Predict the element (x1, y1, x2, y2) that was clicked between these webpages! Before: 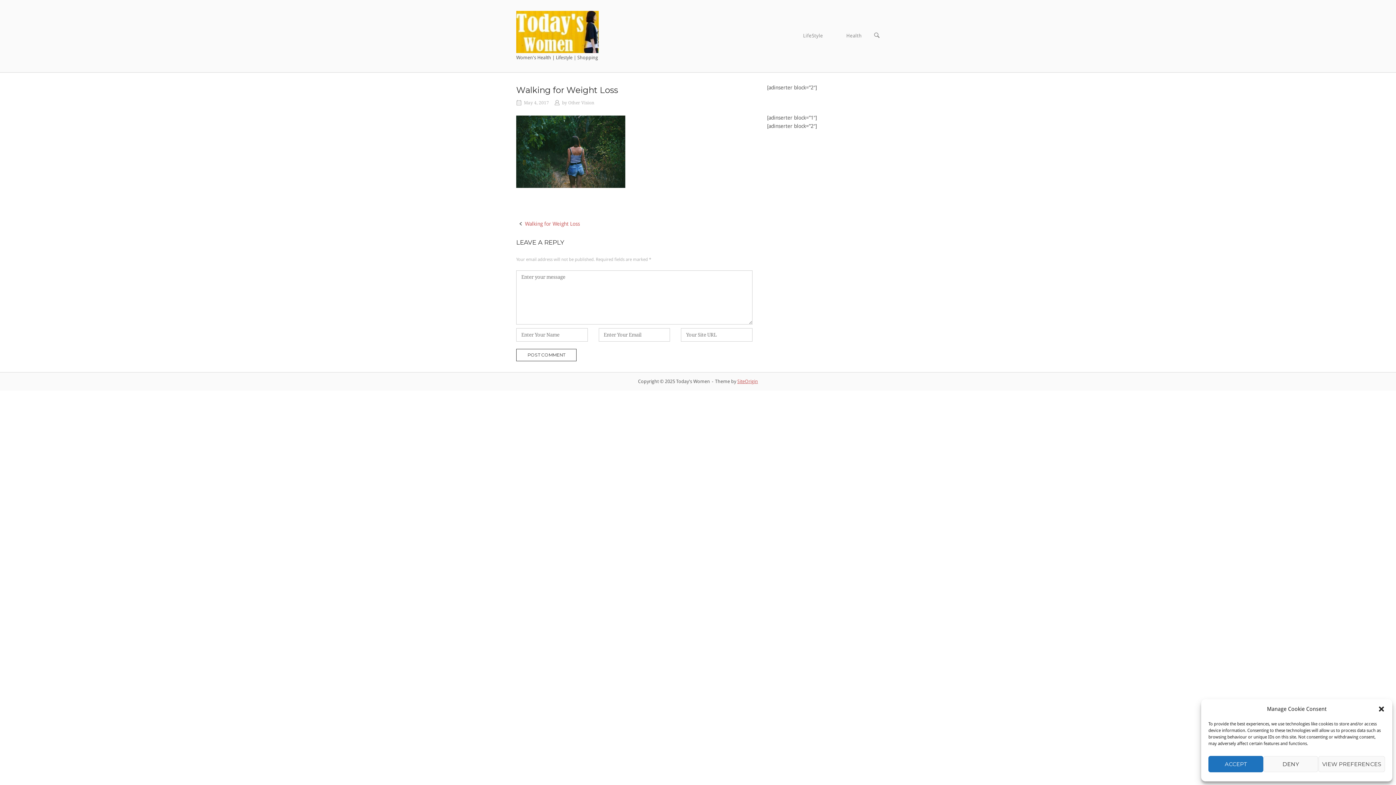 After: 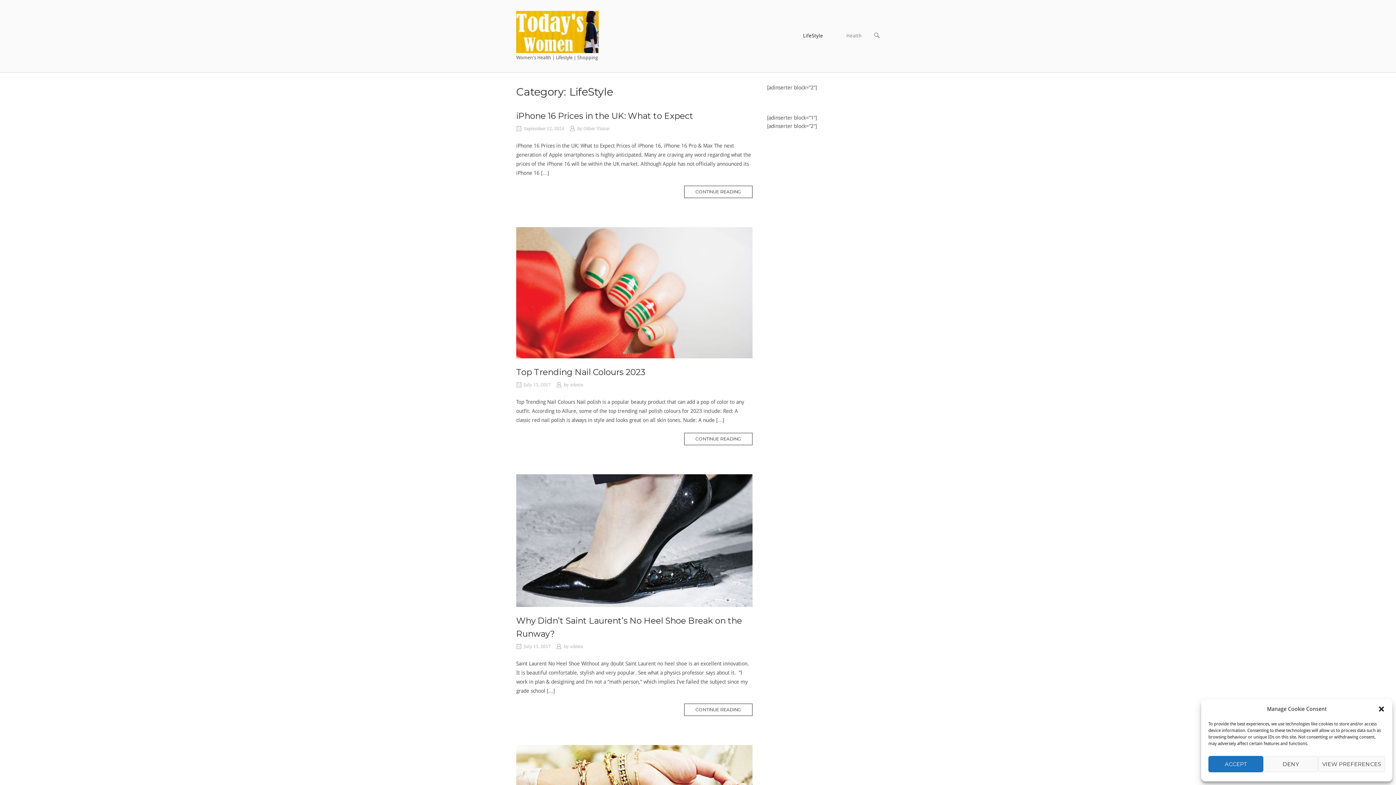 Action: label: LifeStyle bbox: (792, 32, 834, 39)